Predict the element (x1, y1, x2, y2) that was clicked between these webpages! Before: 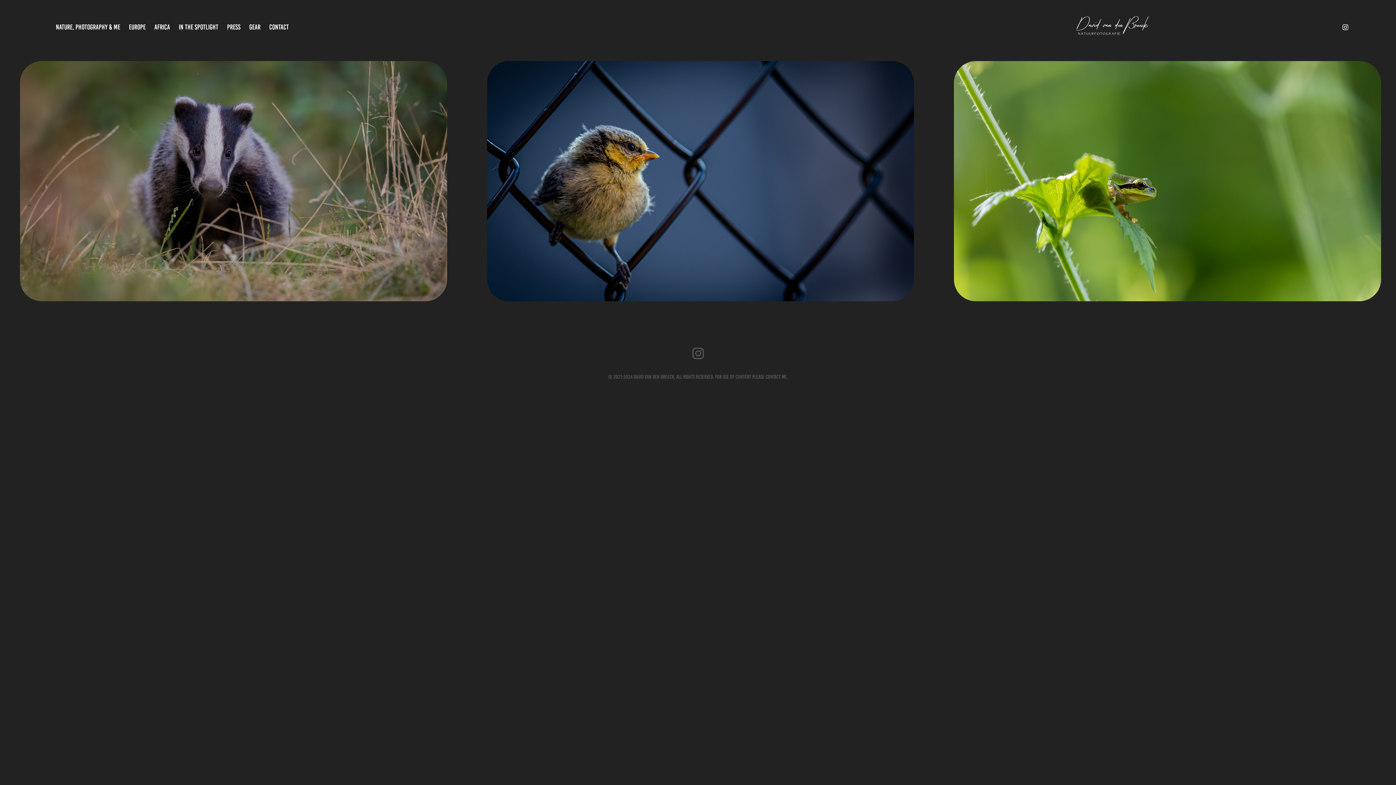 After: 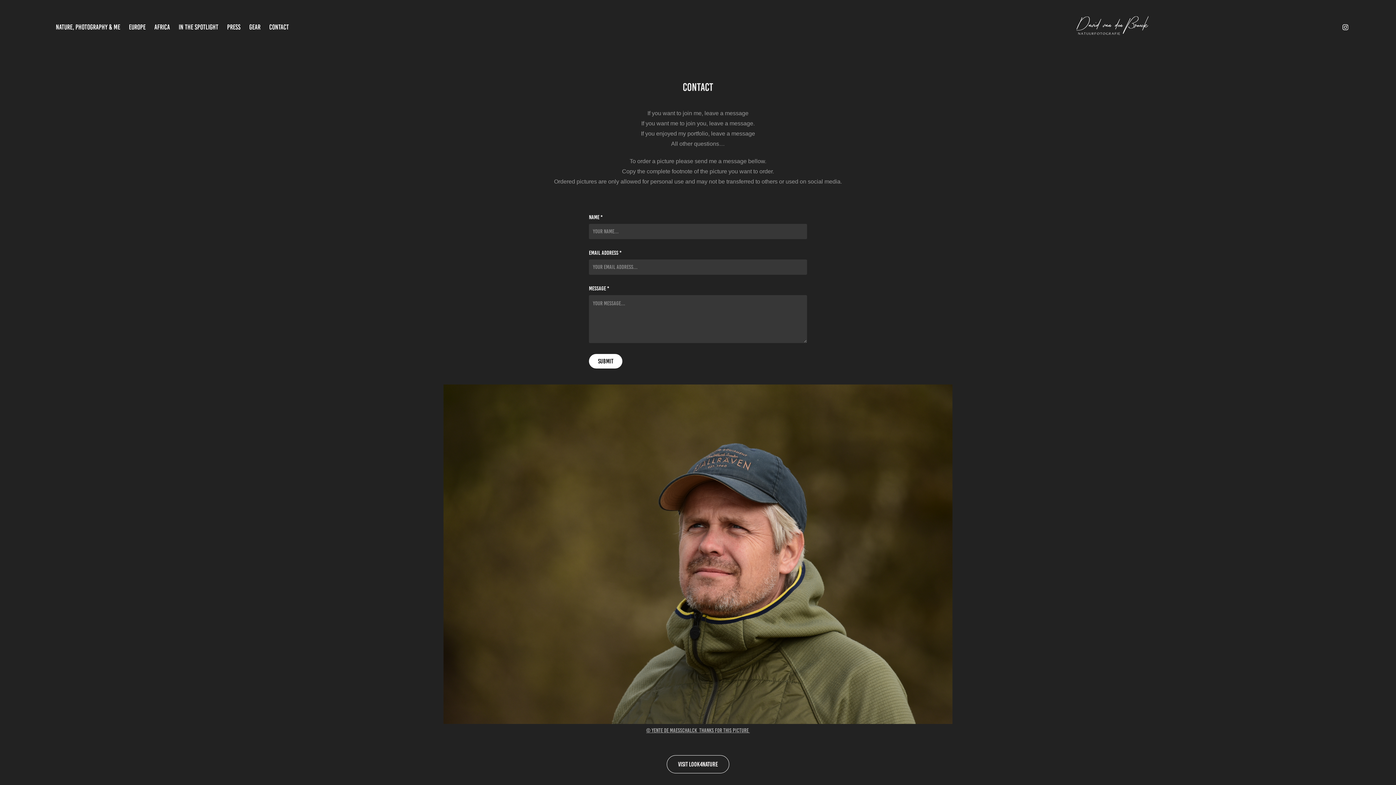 Action: bbox: (269, 23, 288, 30) label: CONTACT